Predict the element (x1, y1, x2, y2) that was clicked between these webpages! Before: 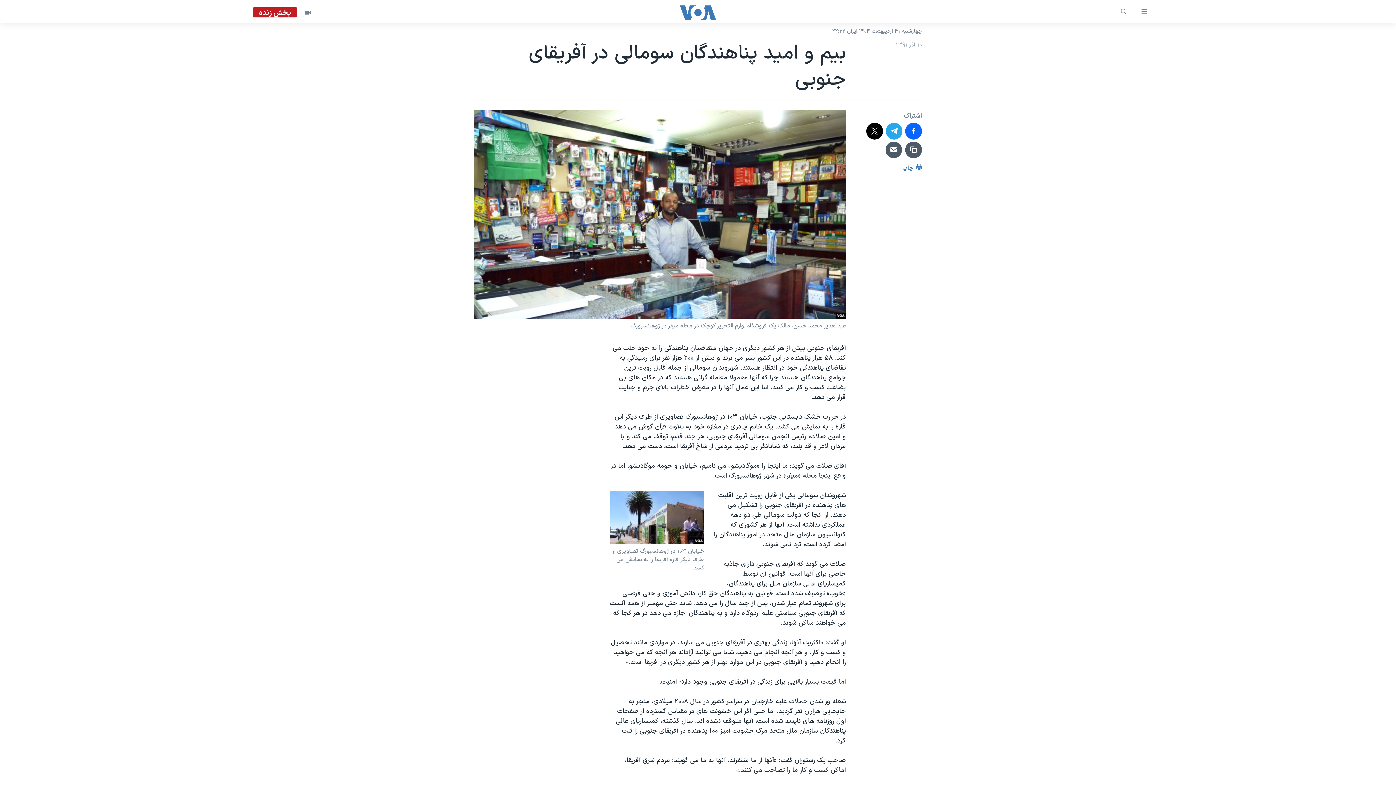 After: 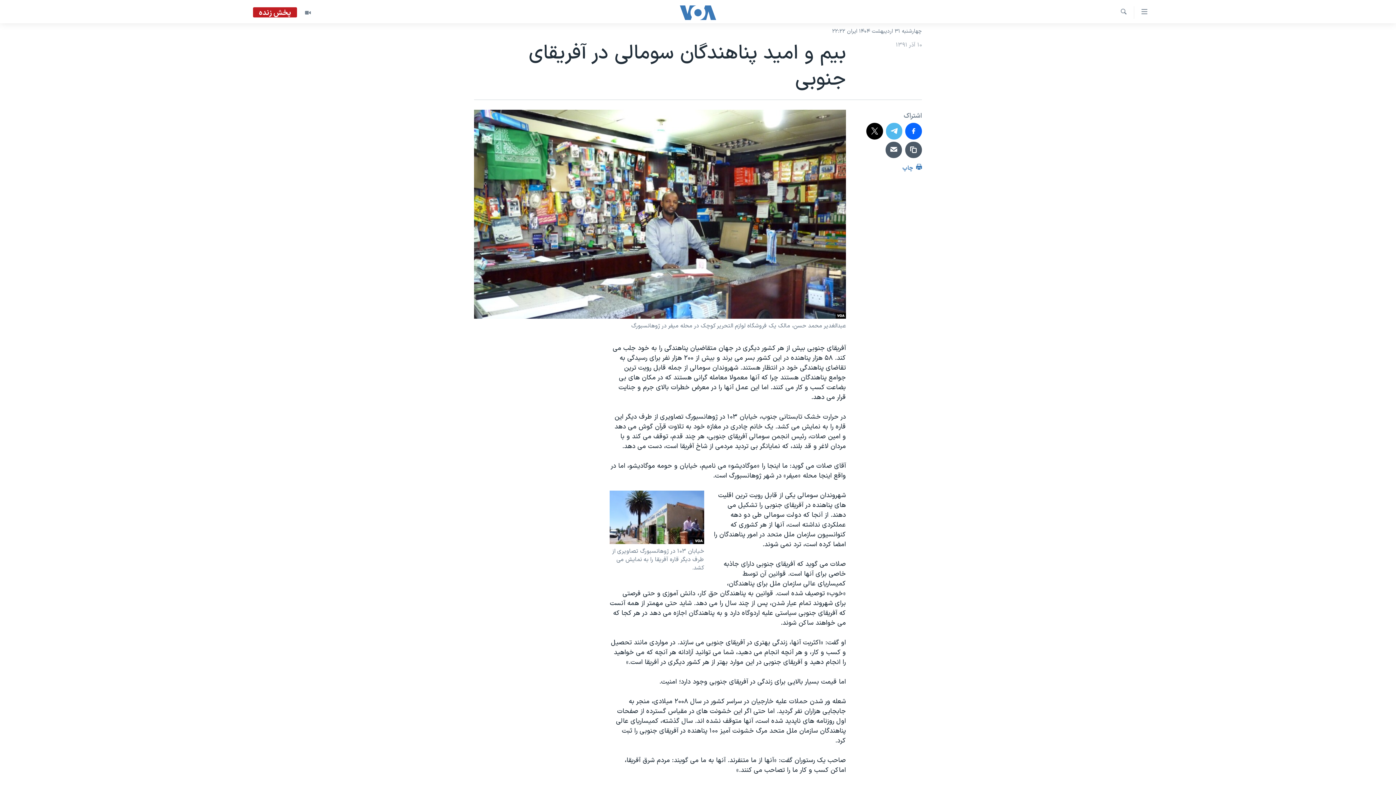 Action: bbox: (886, 122, 902, 139)